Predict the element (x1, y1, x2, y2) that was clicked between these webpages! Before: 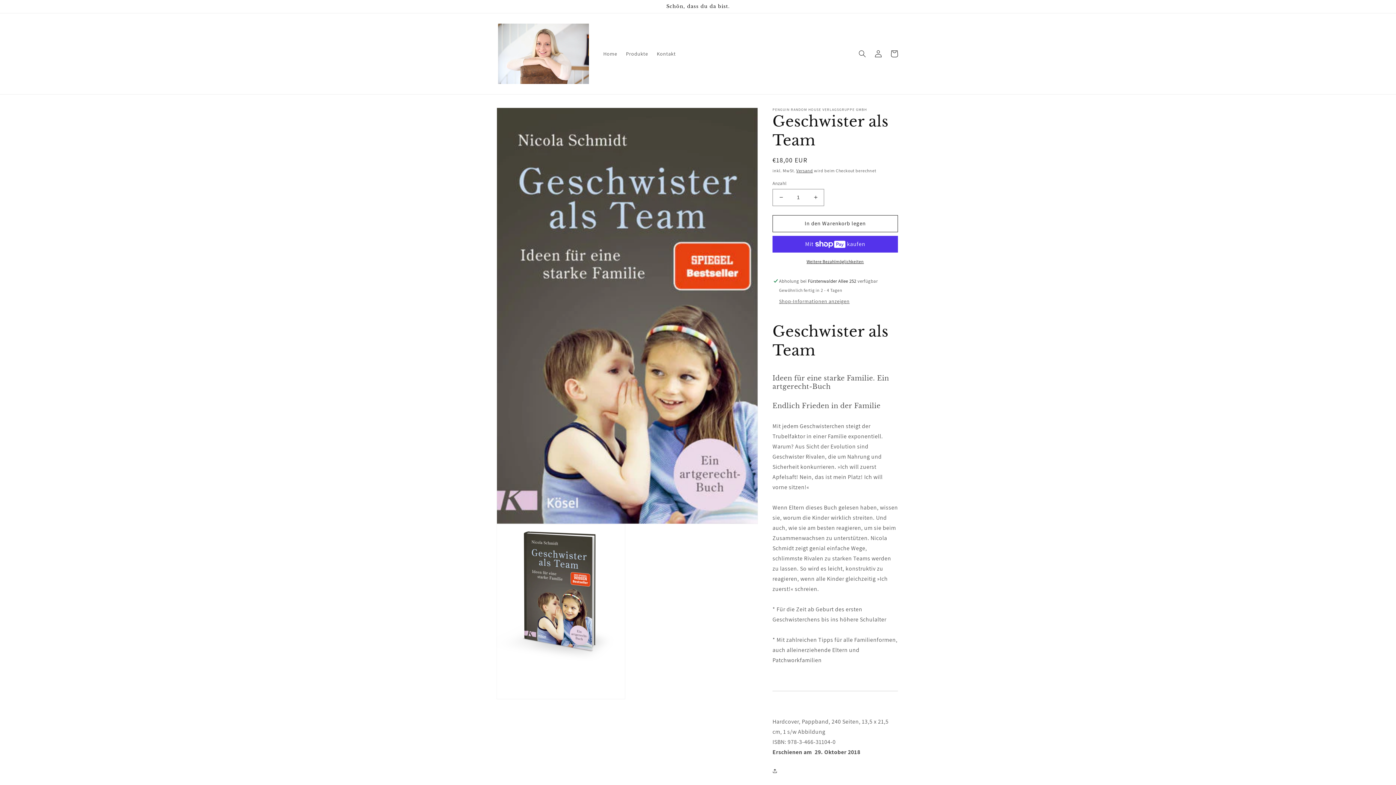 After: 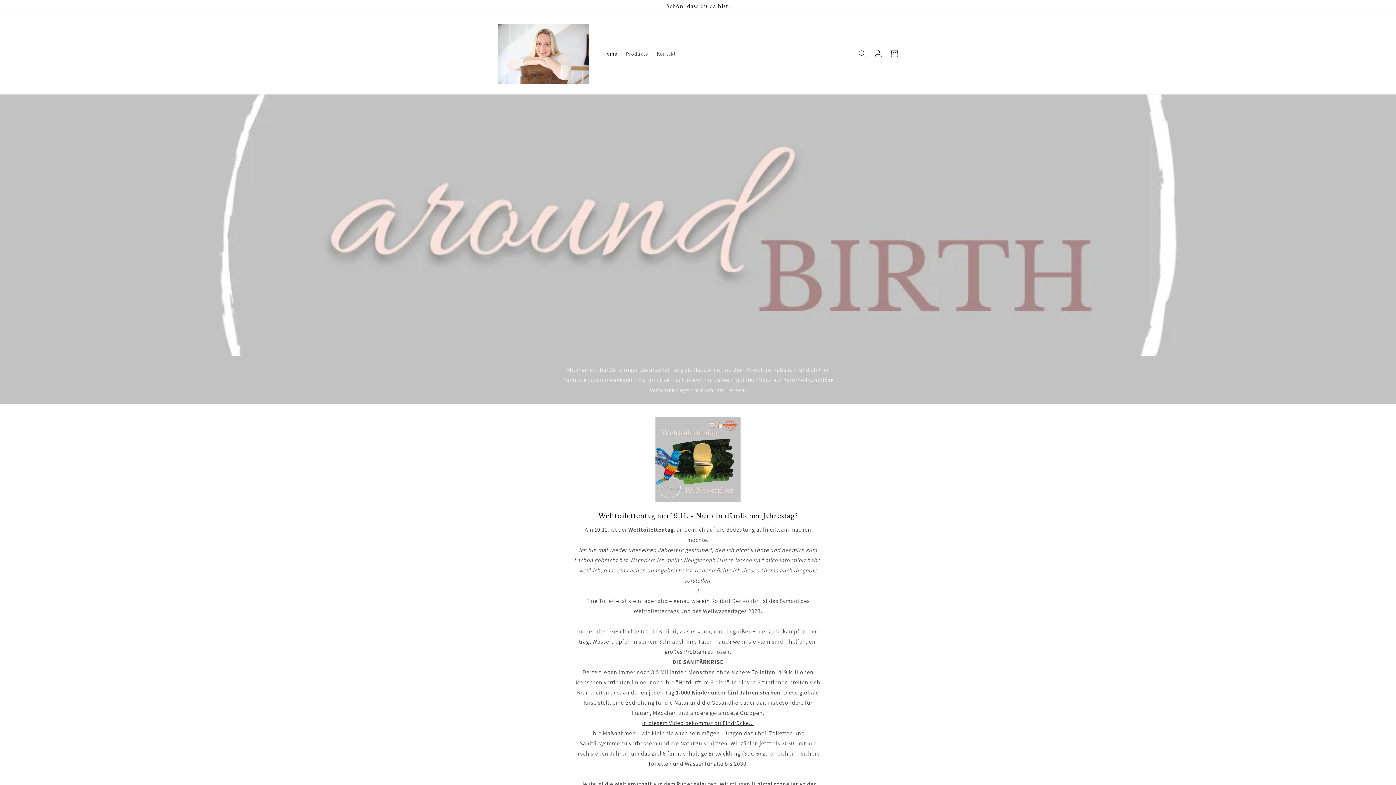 Action: bbox: (495, 20, 591, 86)